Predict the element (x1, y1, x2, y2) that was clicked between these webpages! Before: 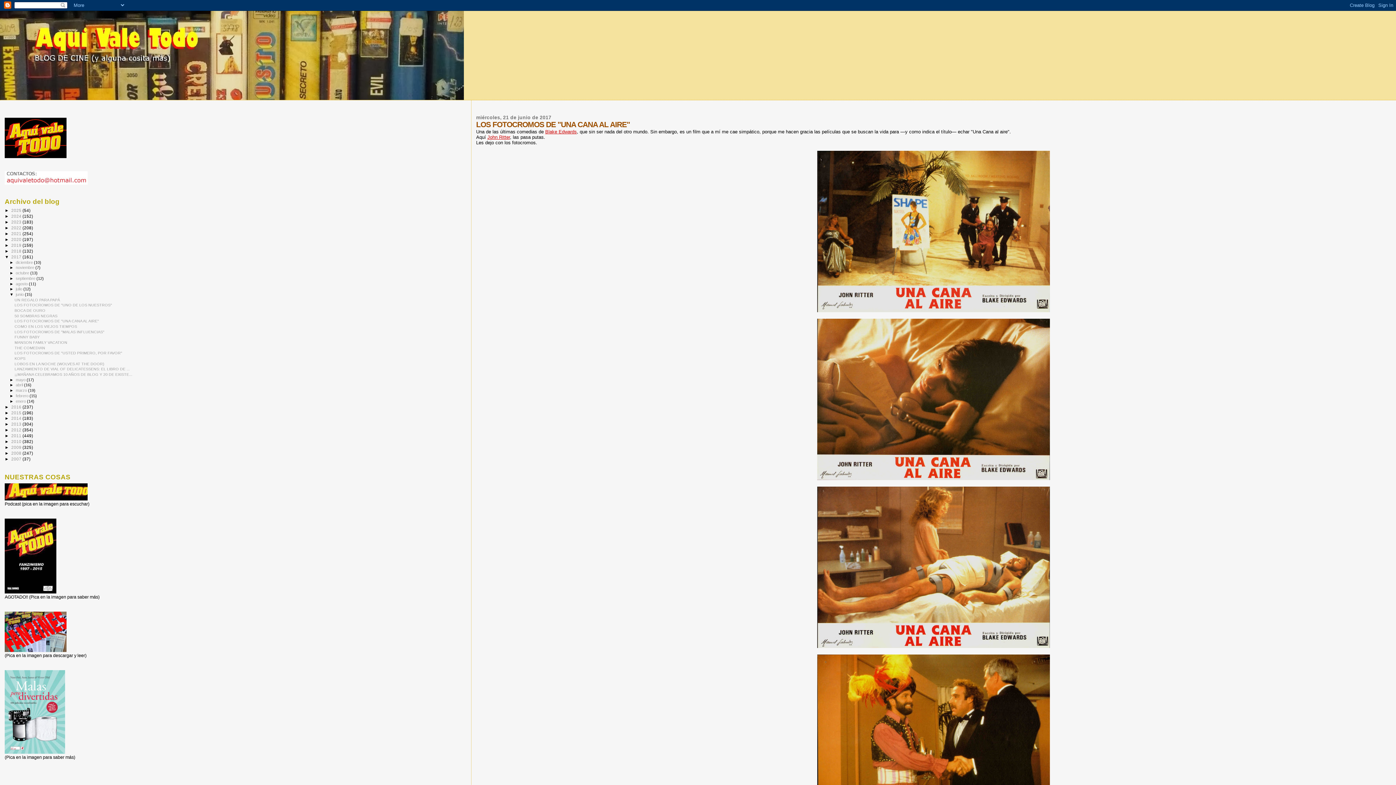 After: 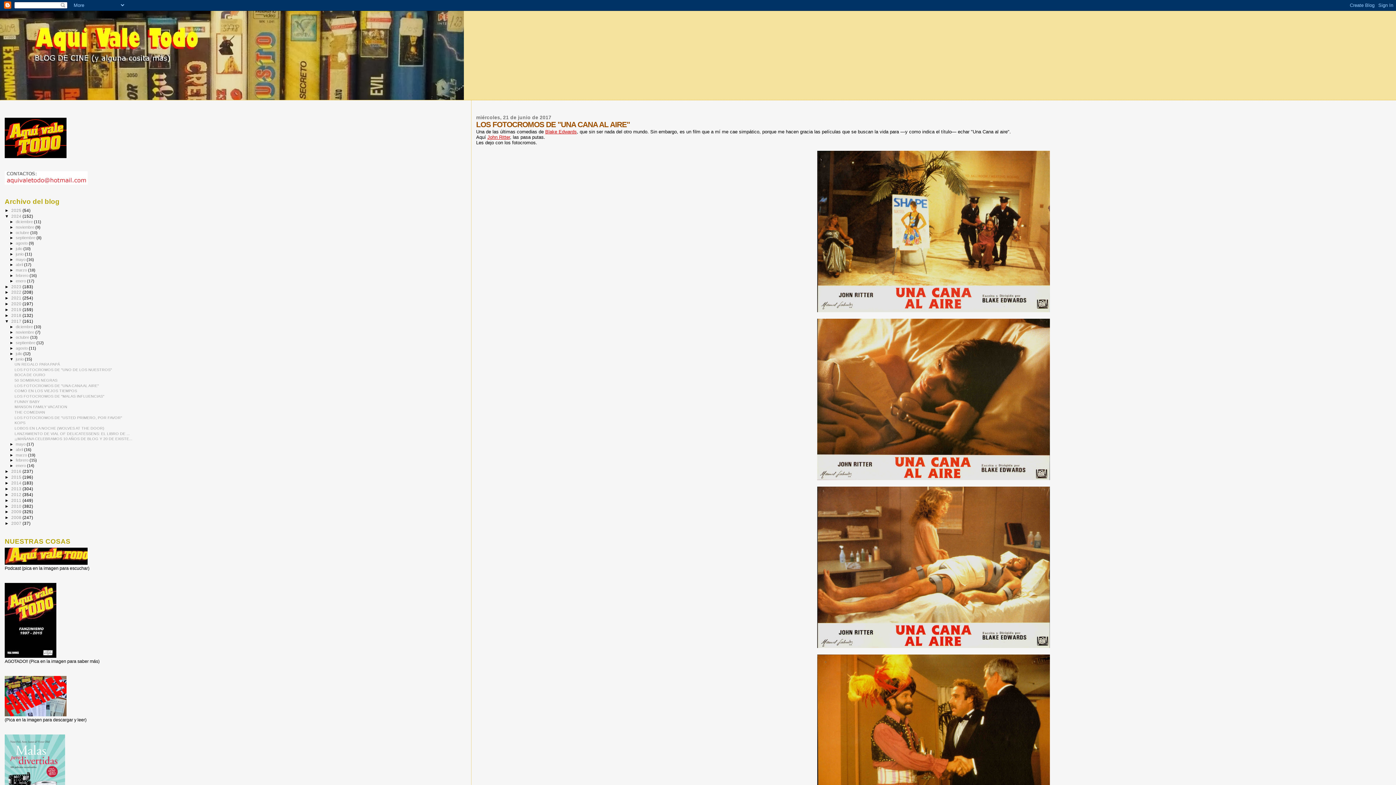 Action: label: ►   bbox: (4, 213, 11, 218)